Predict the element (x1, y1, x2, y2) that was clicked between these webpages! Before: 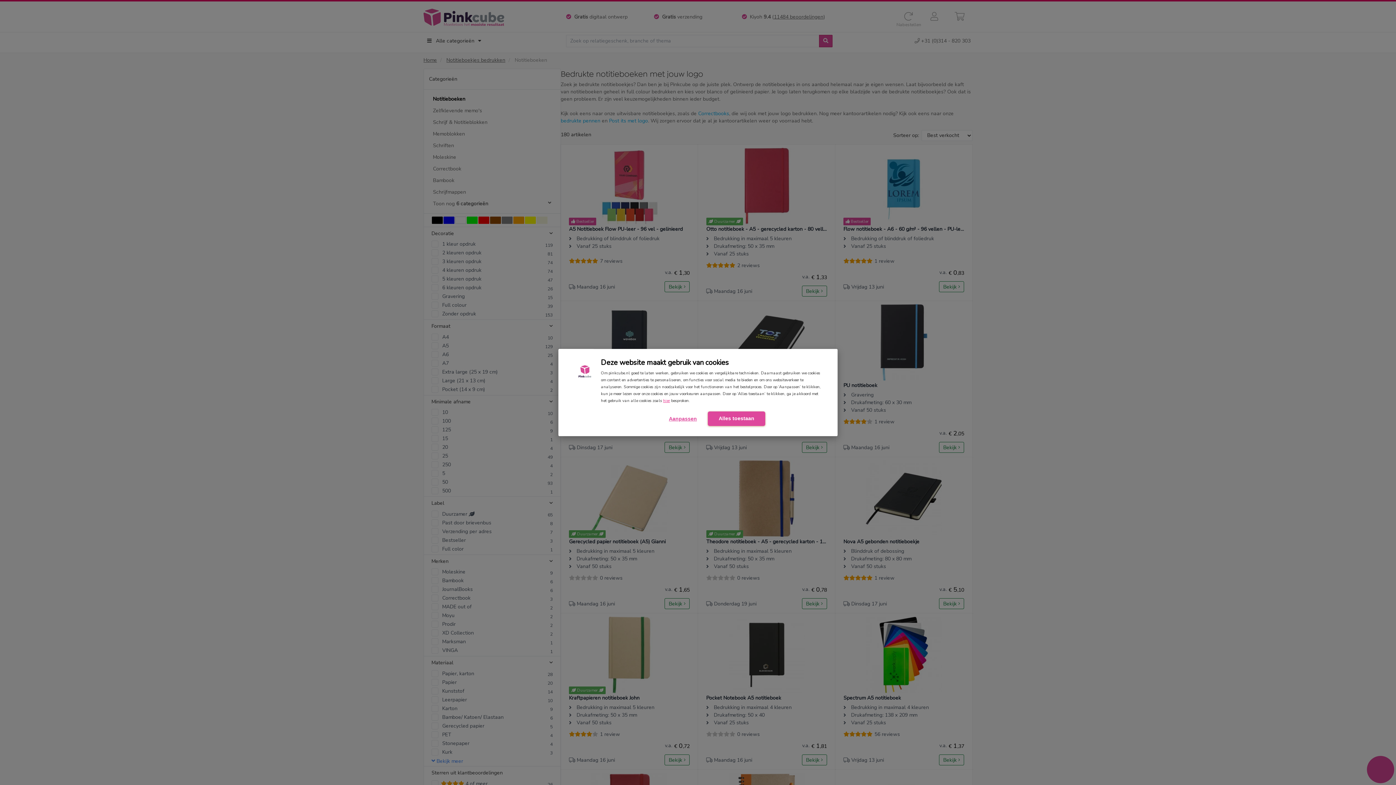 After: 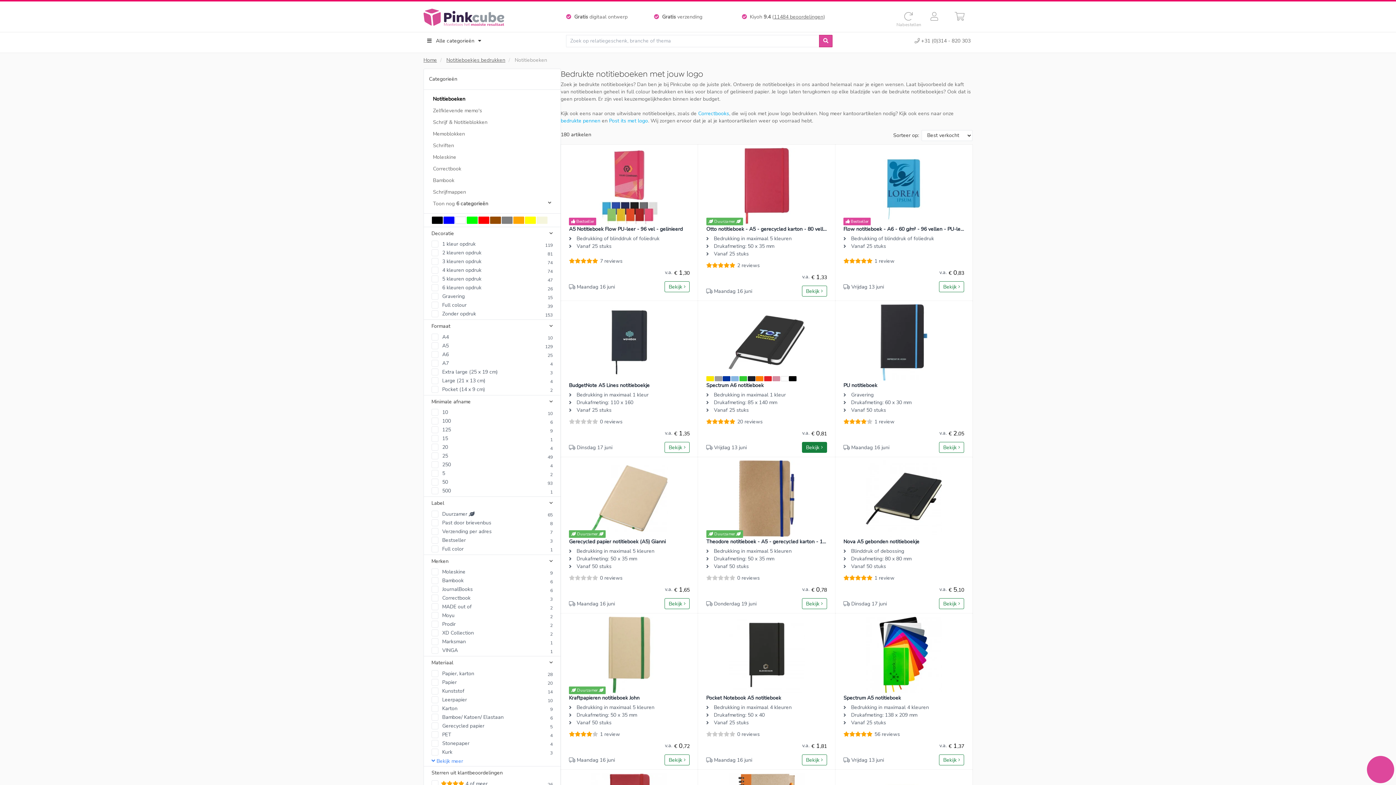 Action: bbox: (708, 411, 765, 426) label: Alles toestaan